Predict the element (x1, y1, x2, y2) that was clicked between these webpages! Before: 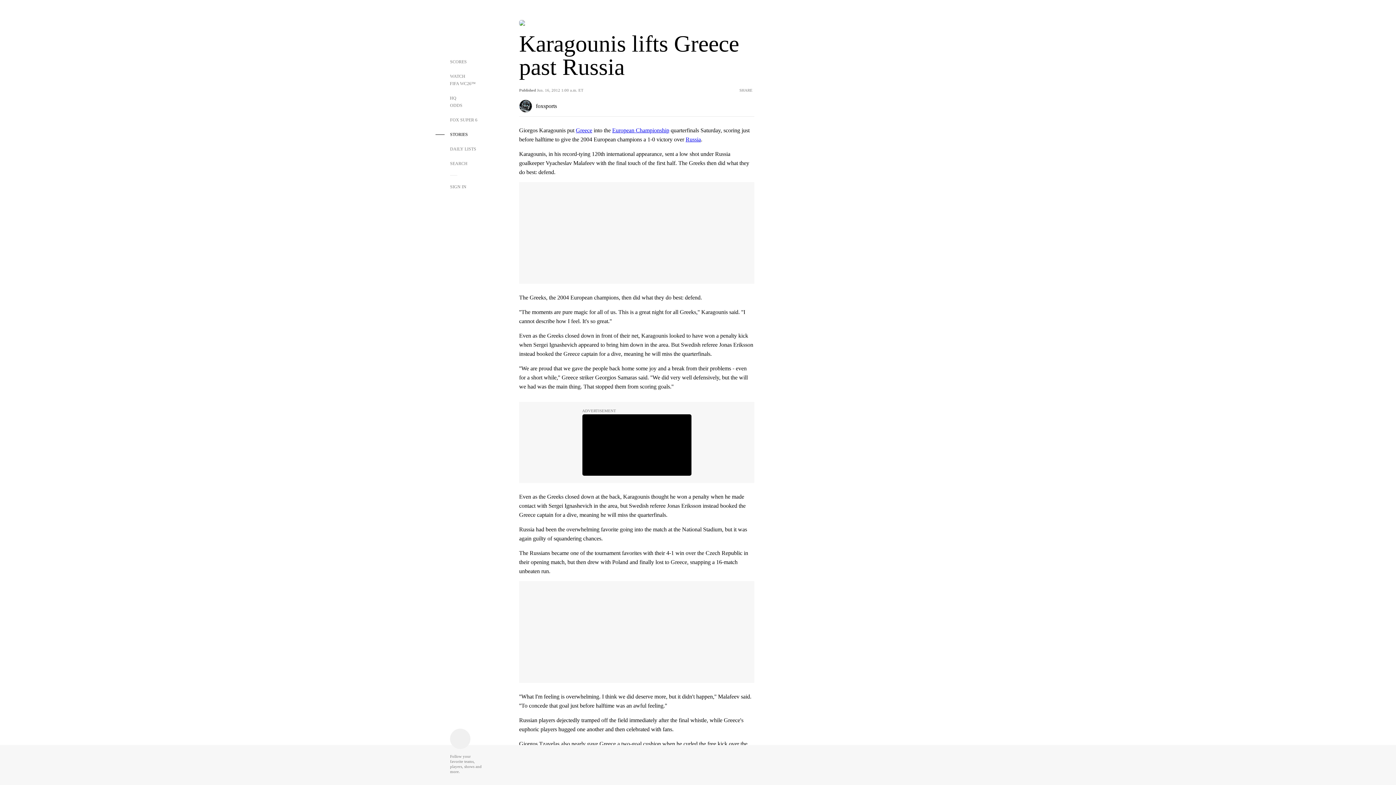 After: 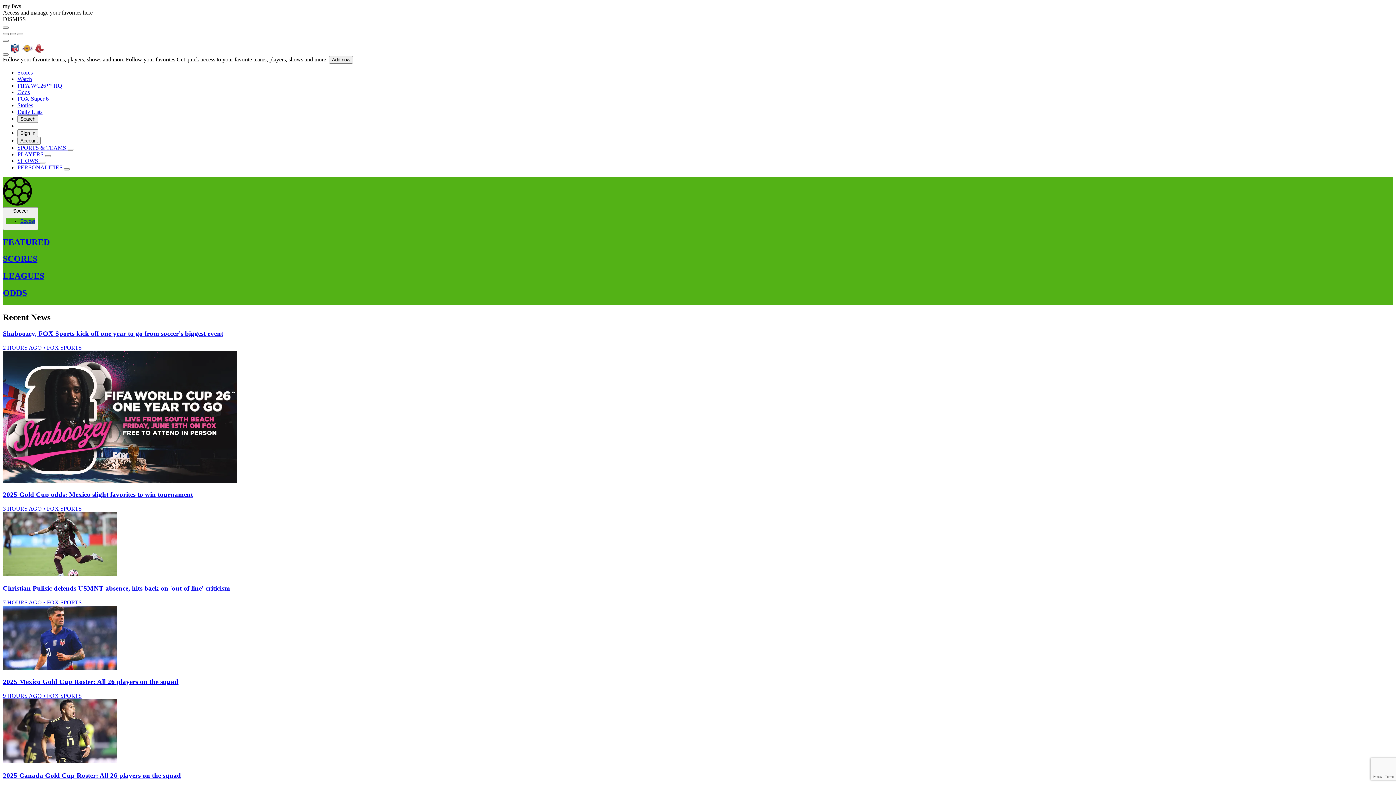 Action: label: Russia bbox: (685, 136, 701, 142)